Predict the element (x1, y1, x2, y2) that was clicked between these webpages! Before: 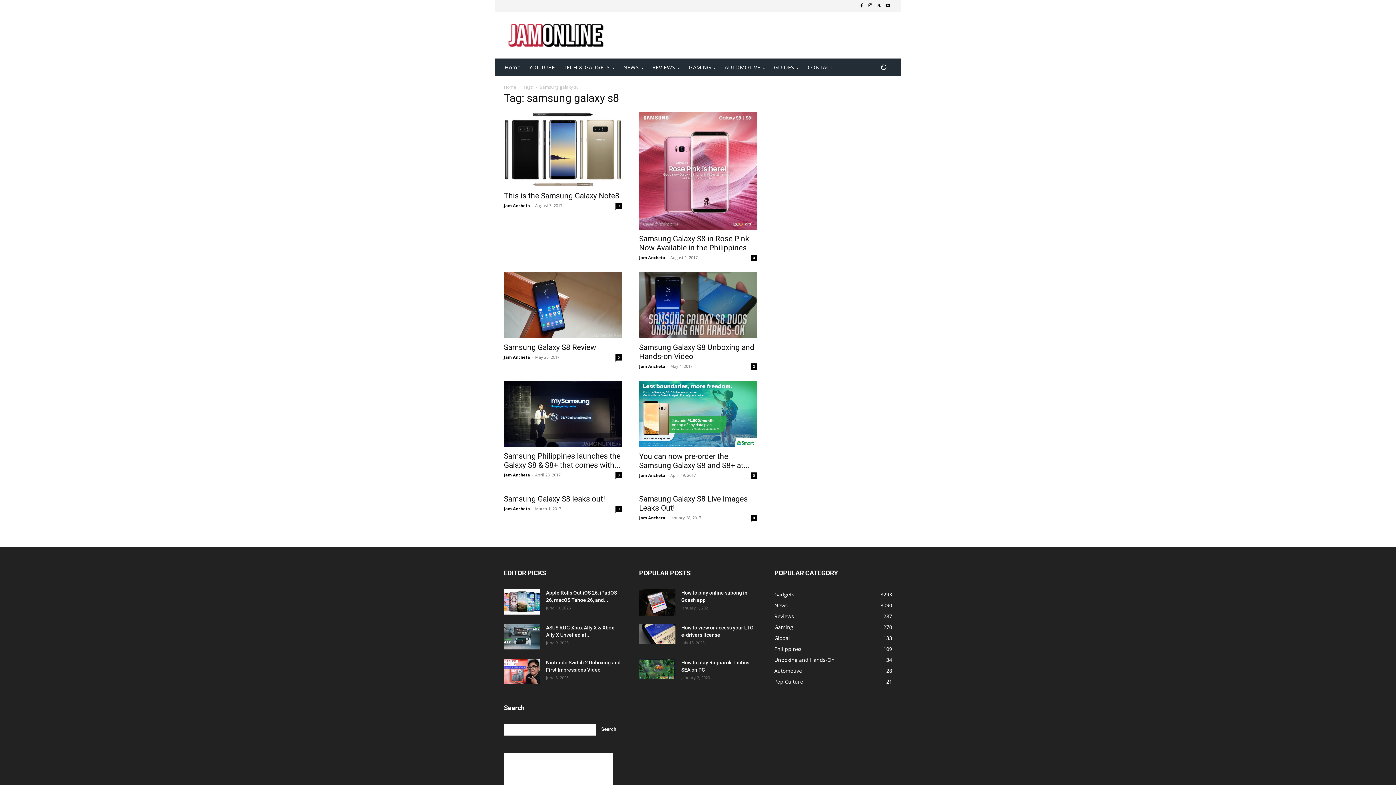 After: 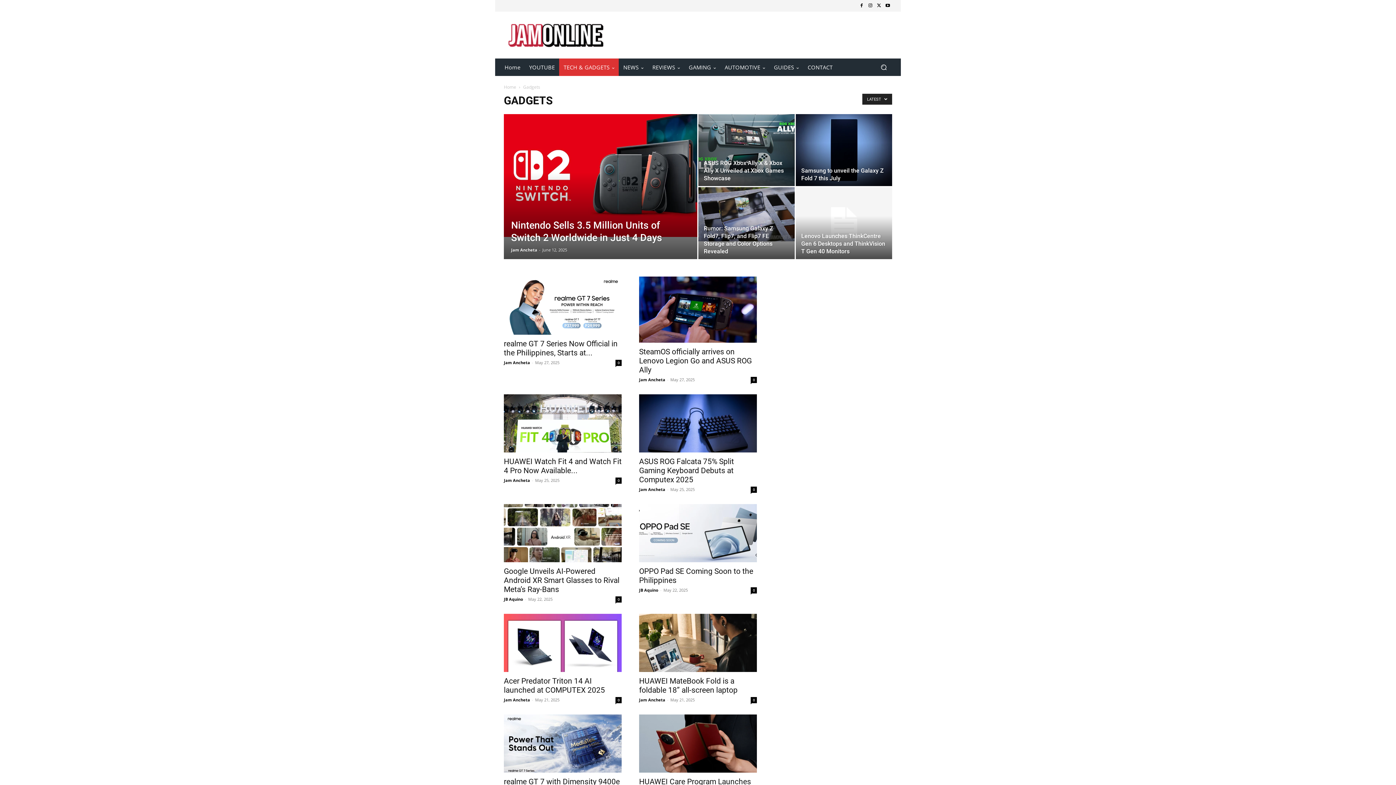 Action: bbox: (774, 591, 794, 598) label: Gadgets
3293